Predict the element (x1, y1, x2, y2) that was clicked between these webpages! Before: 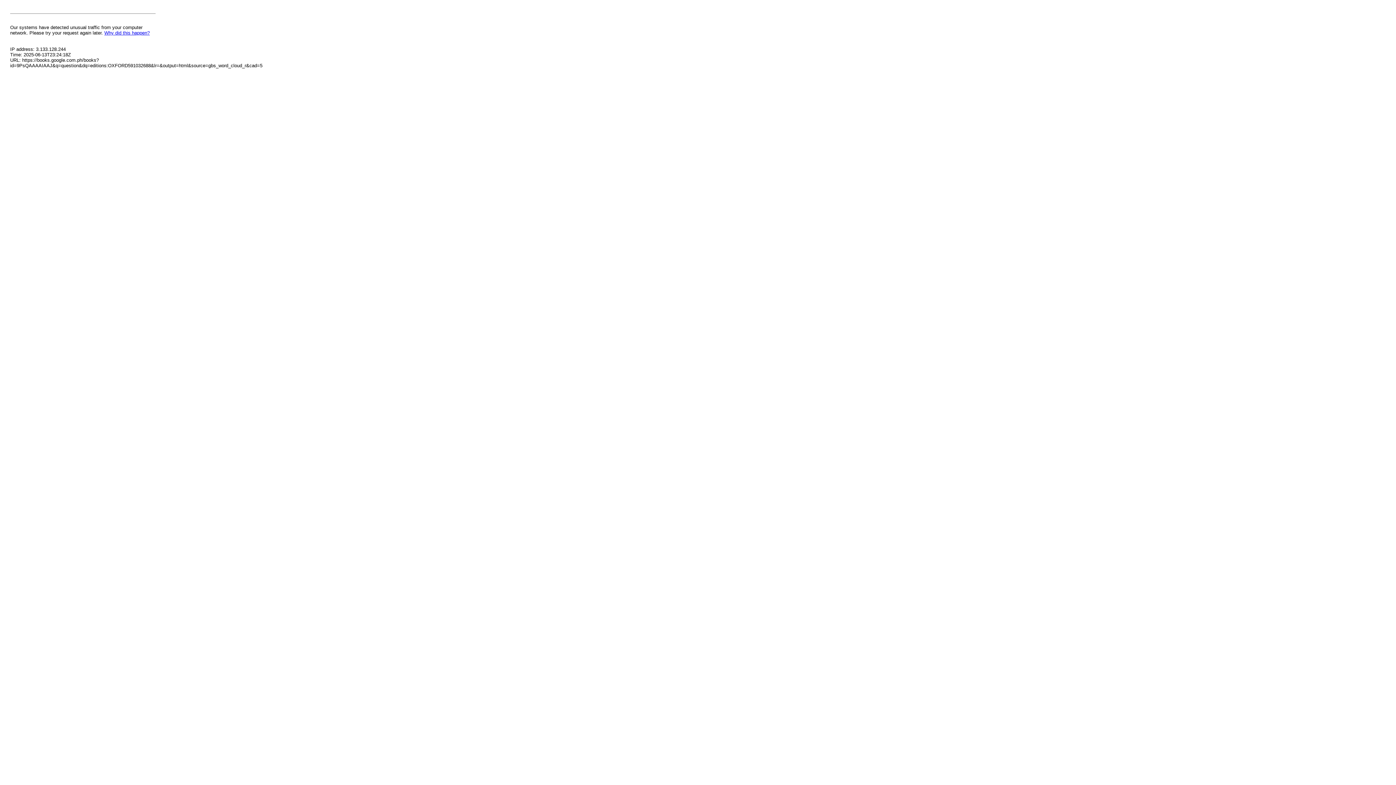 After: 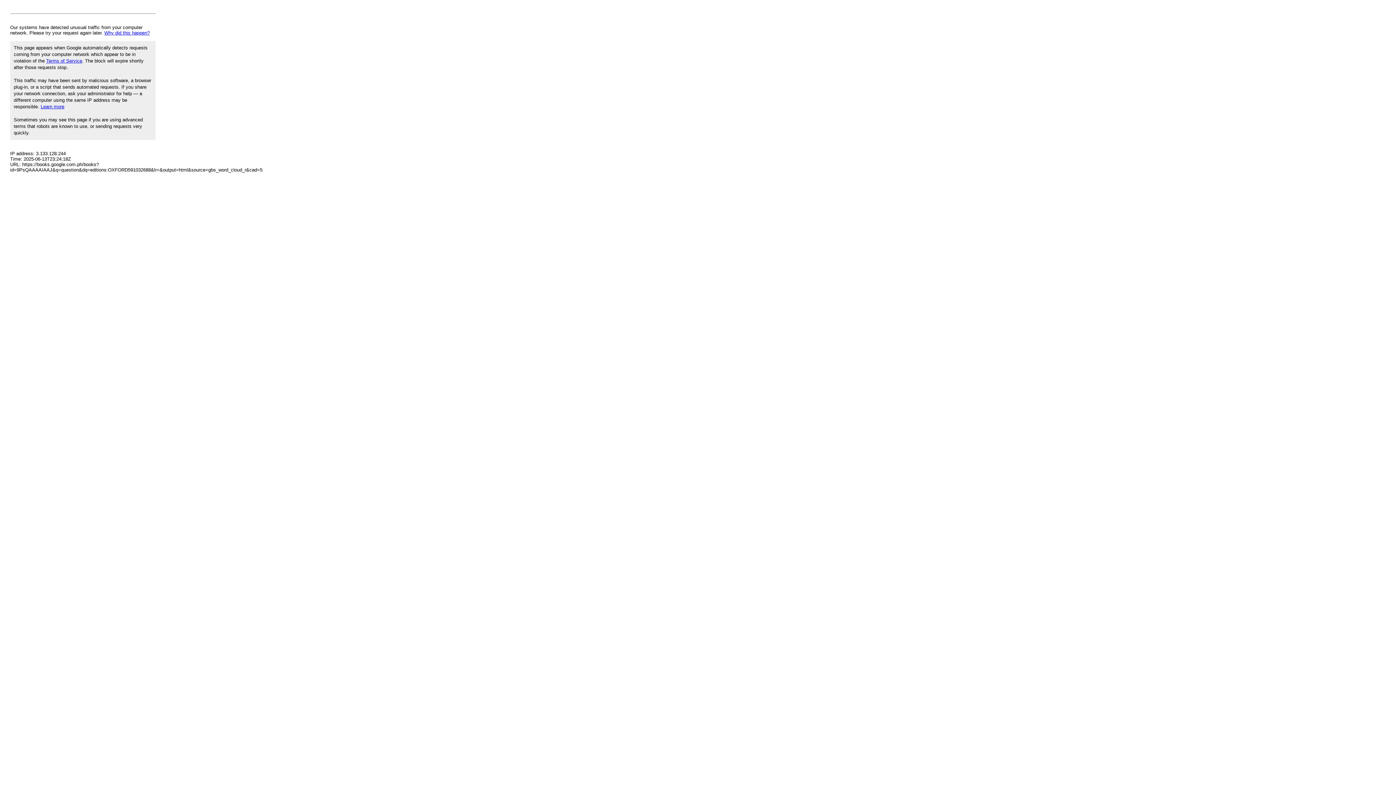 Action: label: Why did this happen? bbox: (104, 30, 149, 35)